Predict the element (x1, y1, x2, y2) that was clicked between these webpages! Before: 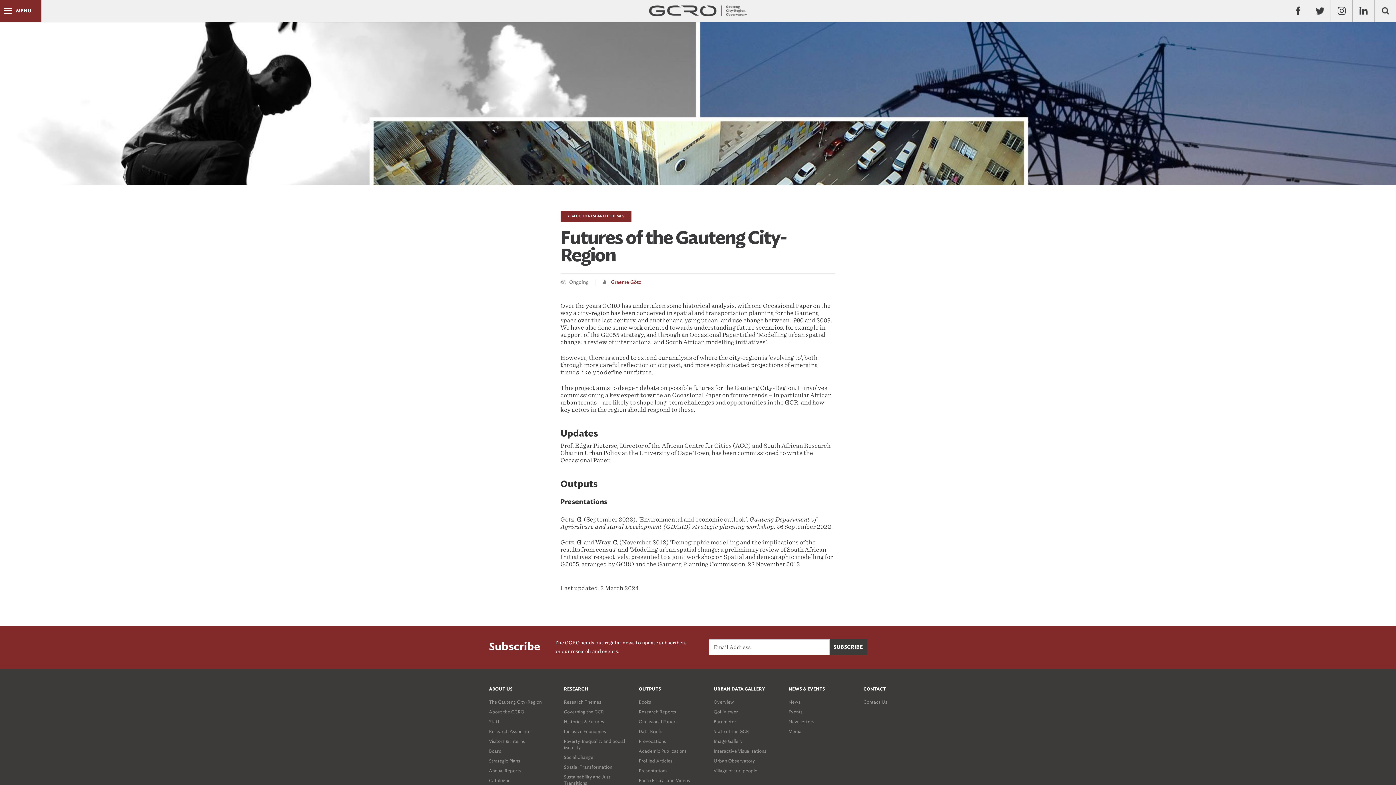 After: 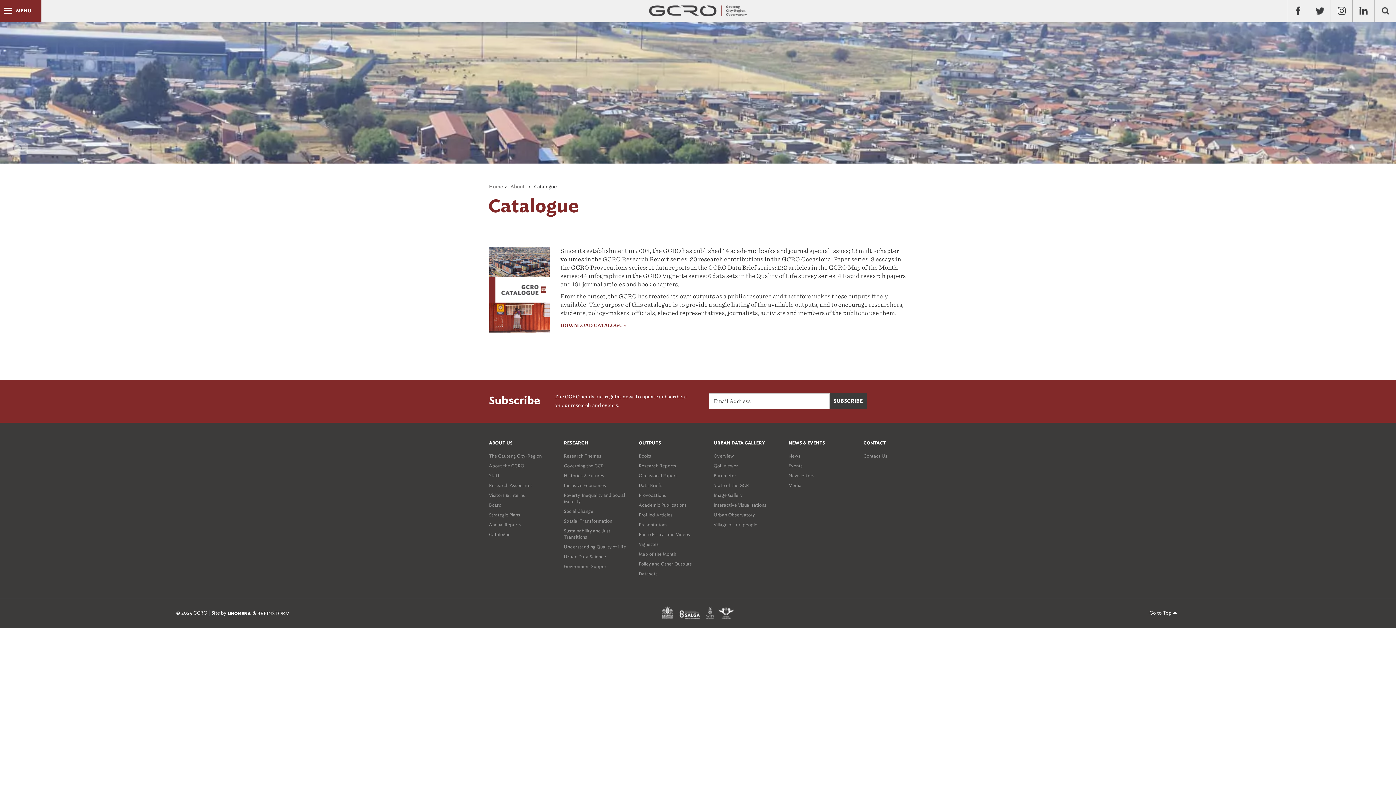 Action: label: Catalogue bbox: (489, 777, 558, 784)